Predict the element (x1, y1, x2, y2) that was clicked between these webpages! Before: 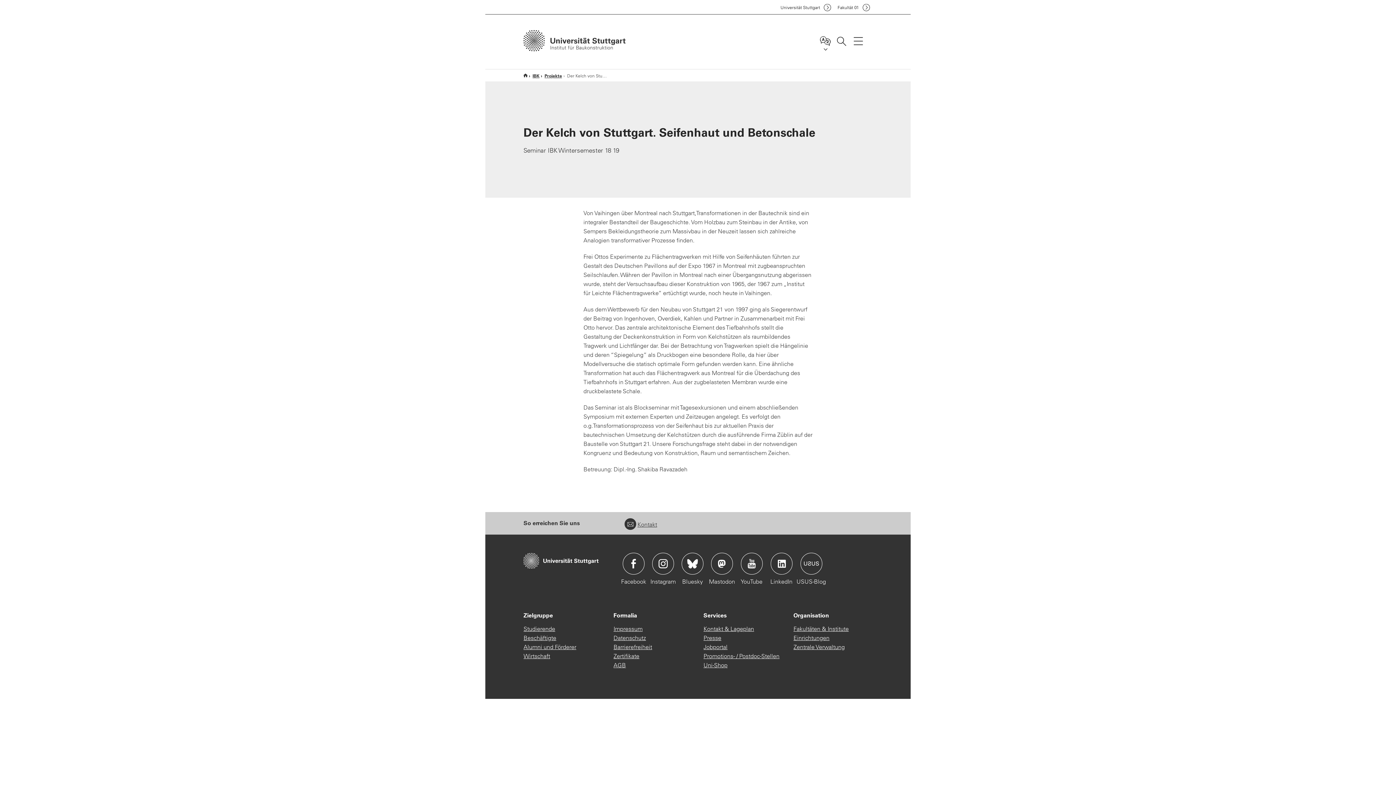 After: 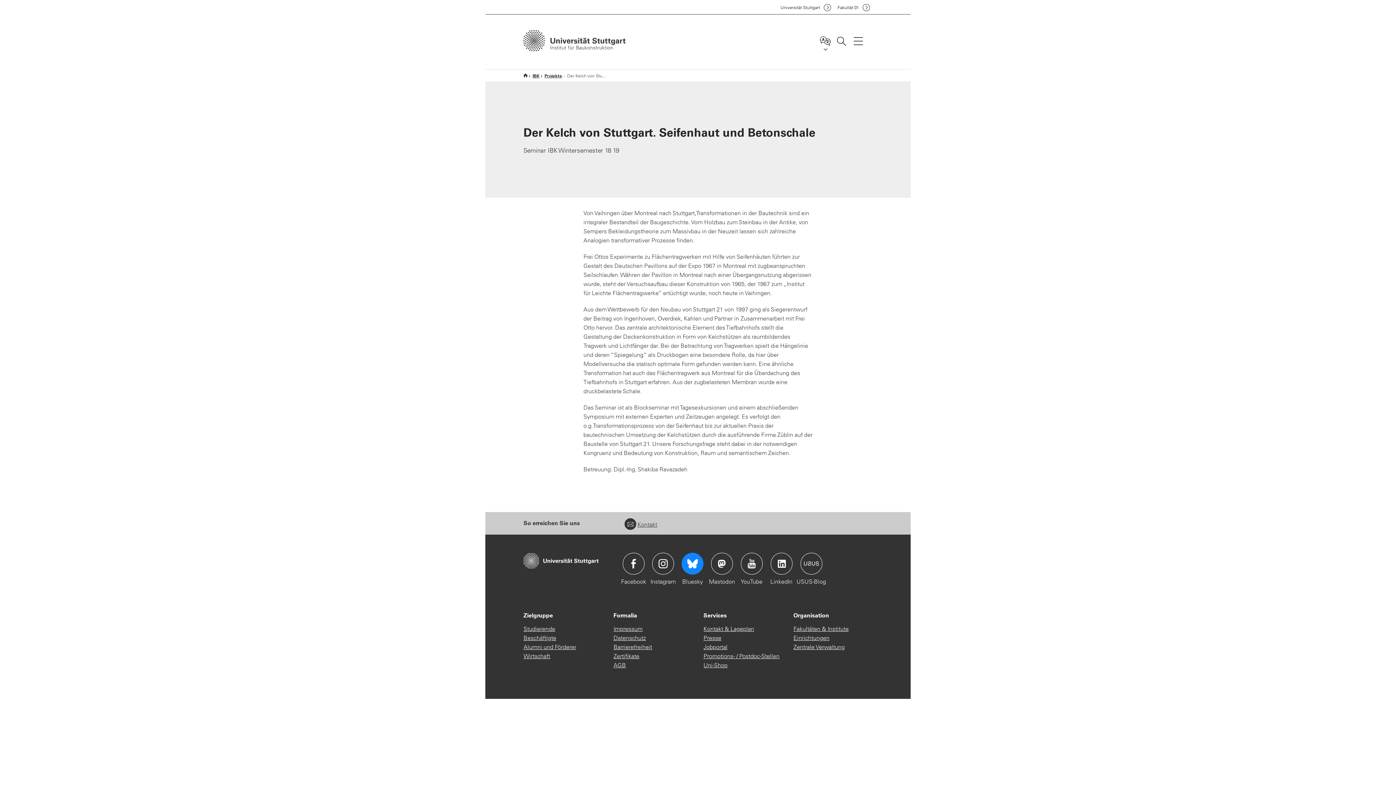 Action: label: Icon: Bluesky bbox: (681, 553, 703, 574)